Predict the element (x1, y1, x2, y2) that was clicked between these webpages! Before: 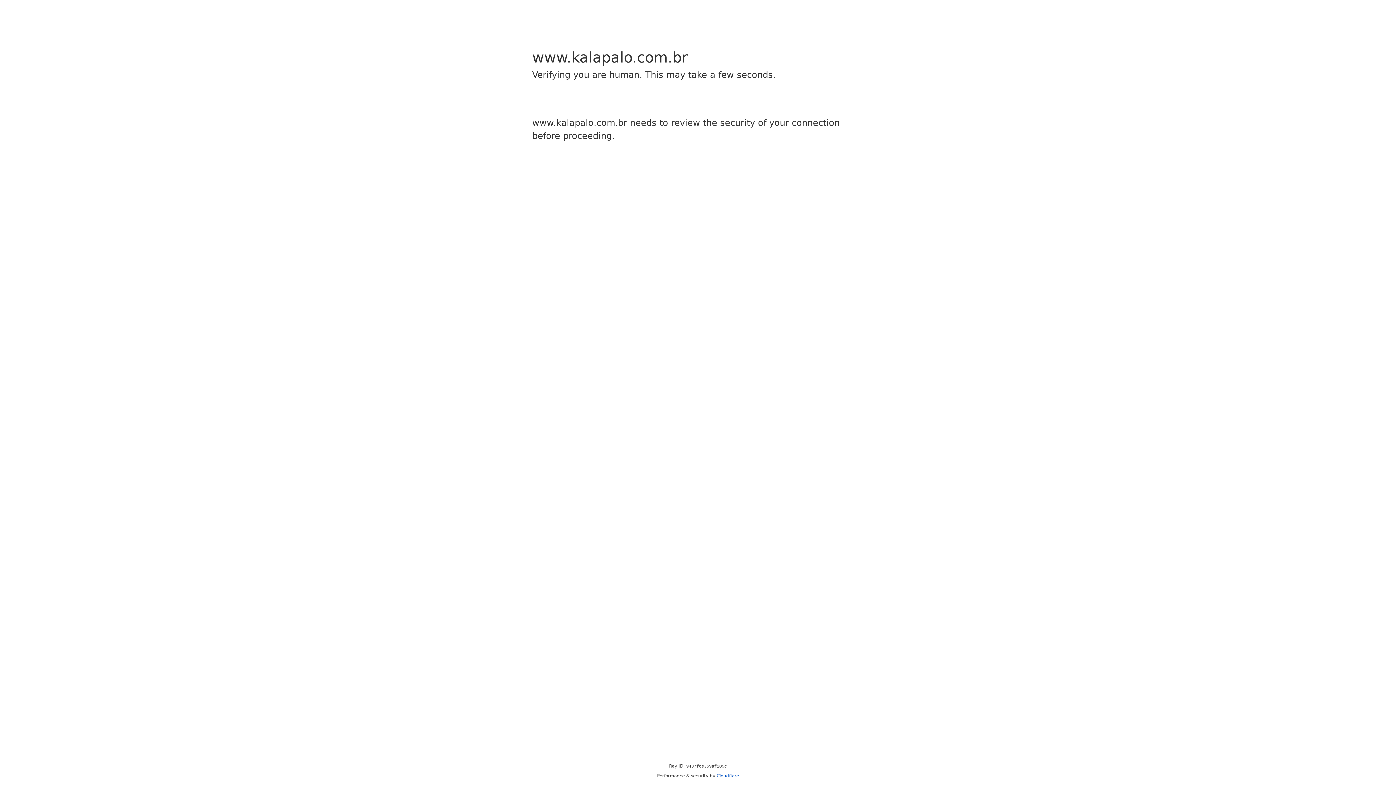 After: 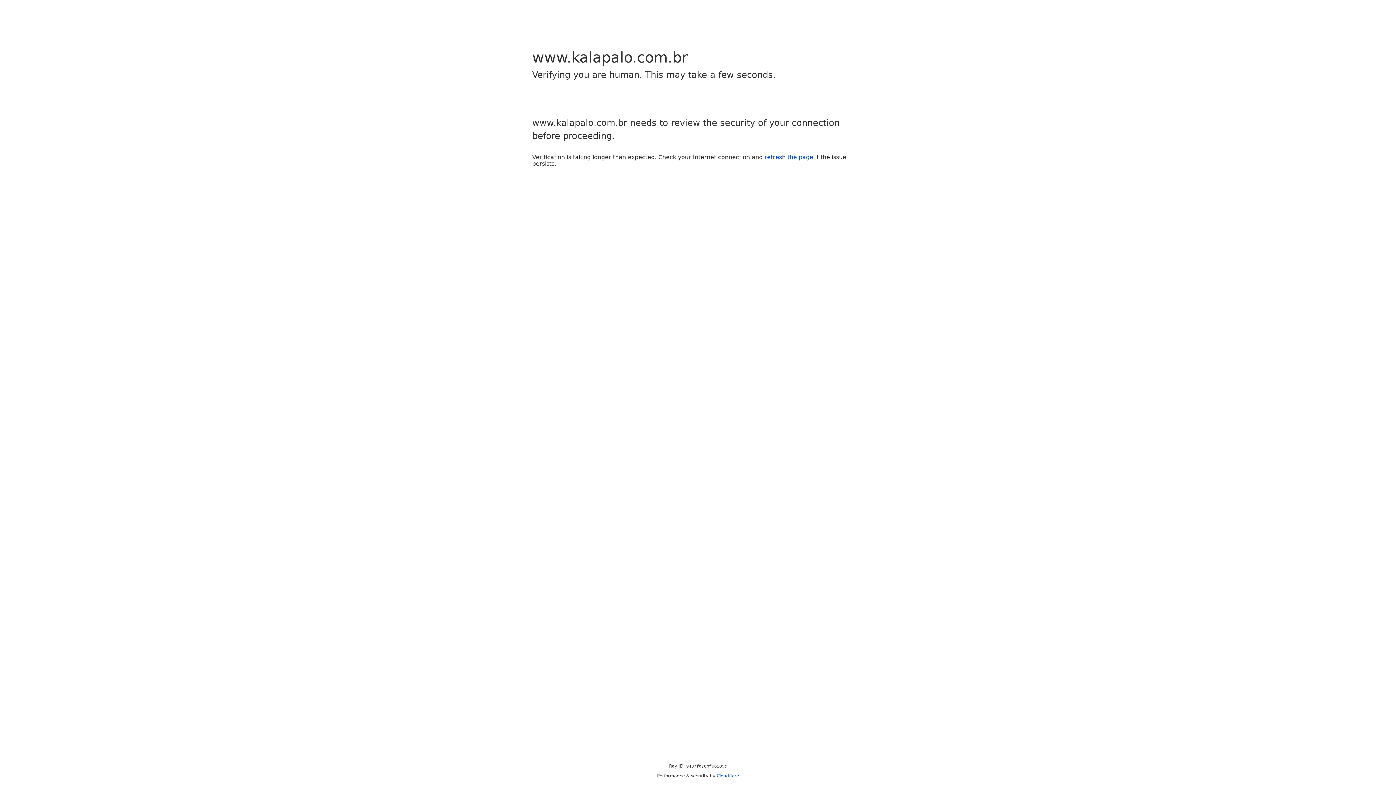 Action: label: Cloudflare bbox: (716, 773, 739, 778)